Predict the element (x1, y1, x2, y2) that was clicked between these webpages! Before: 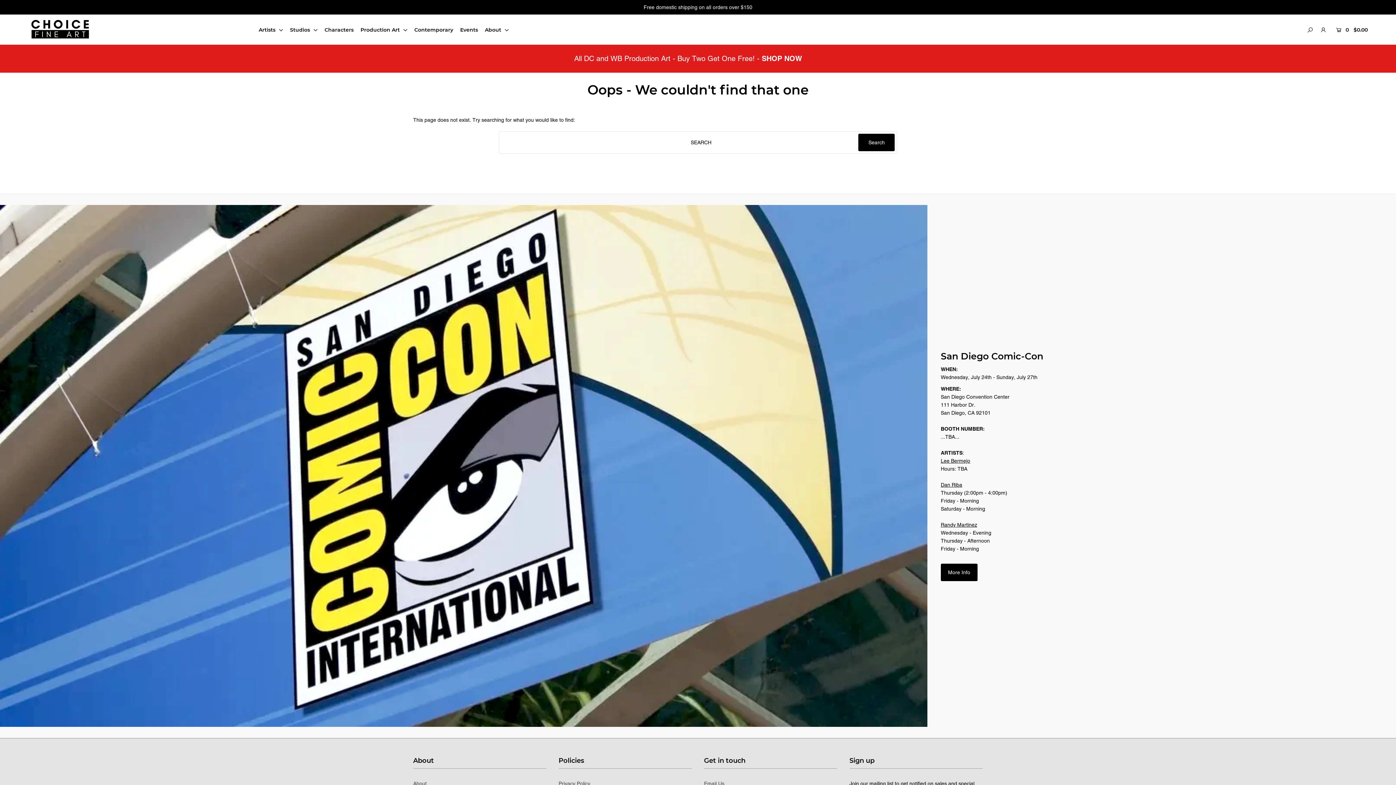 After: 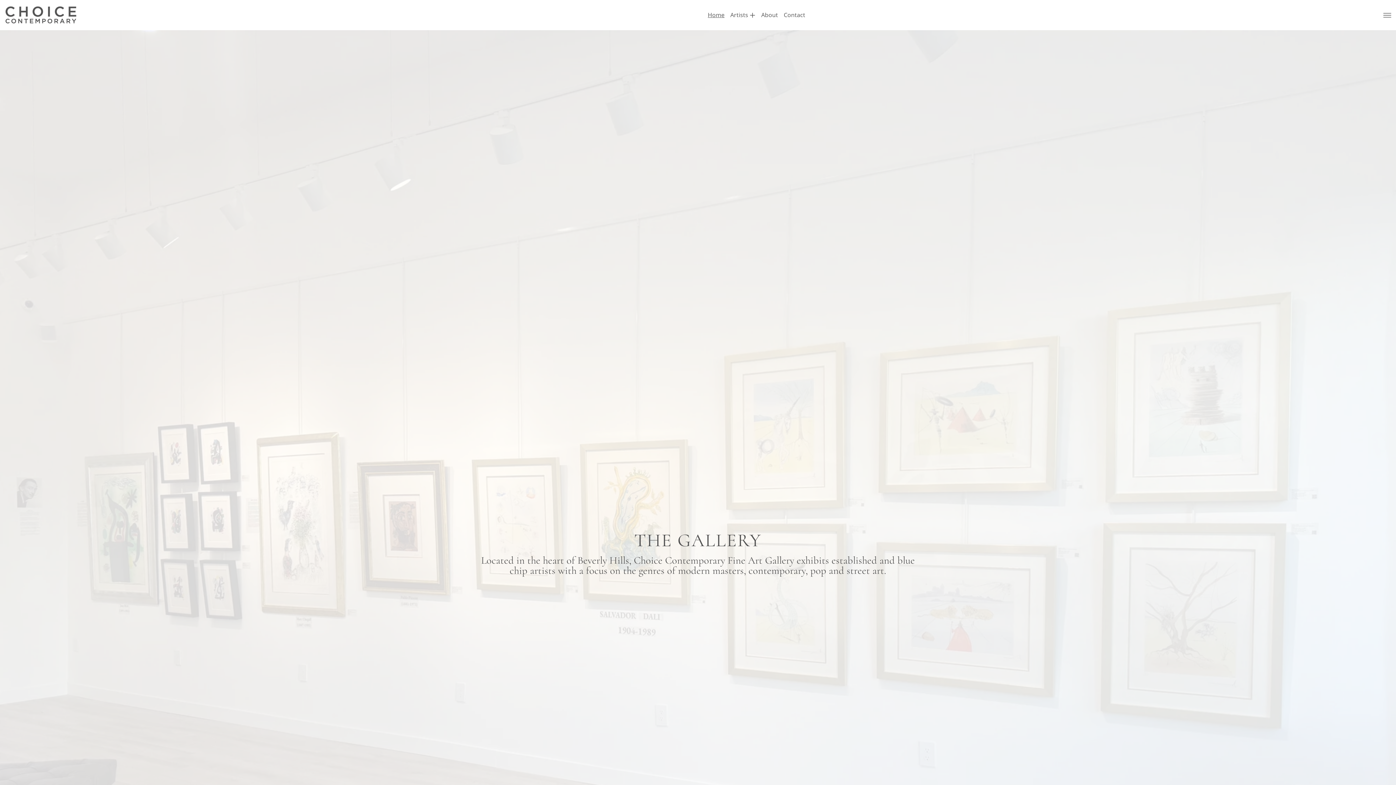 Action: label: Contemporary bbox: (414, 26, 458, 33)